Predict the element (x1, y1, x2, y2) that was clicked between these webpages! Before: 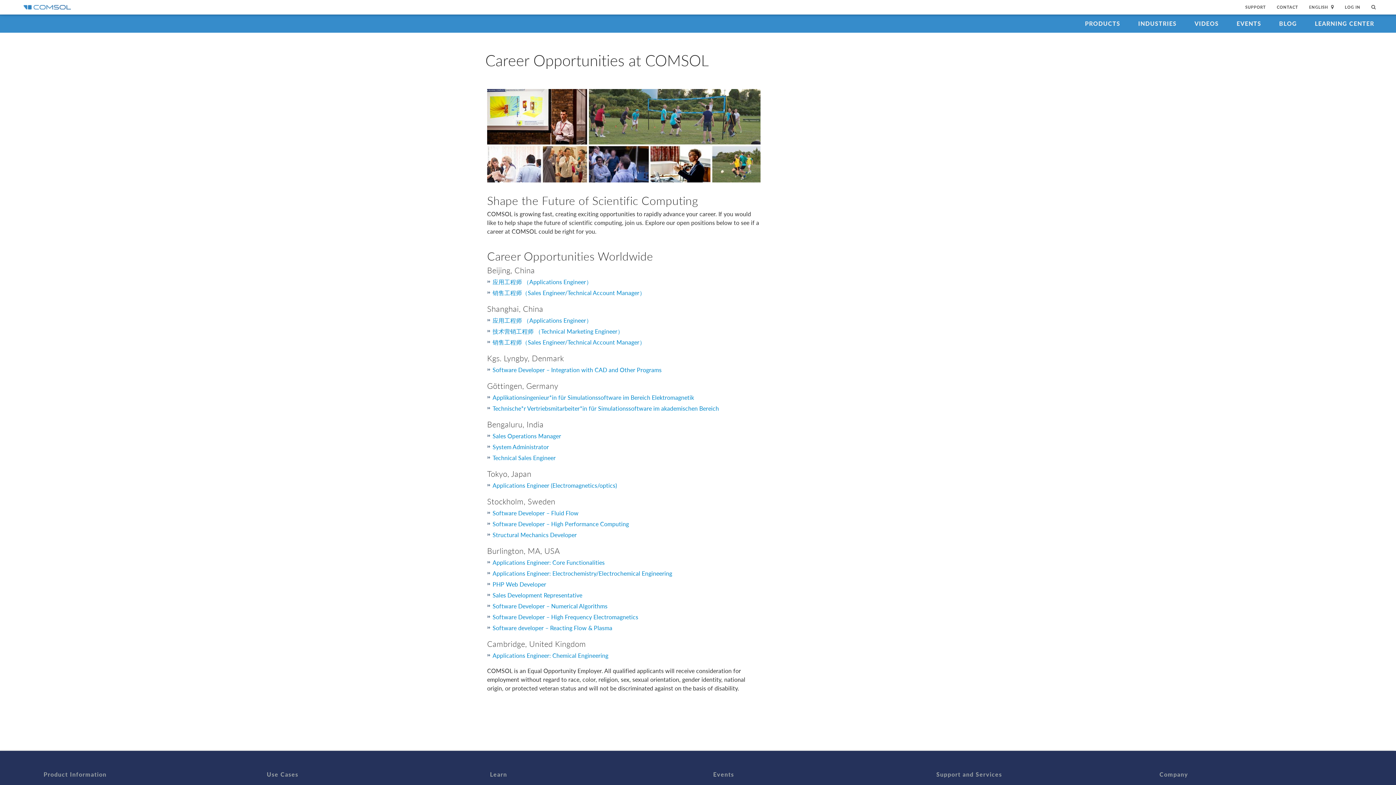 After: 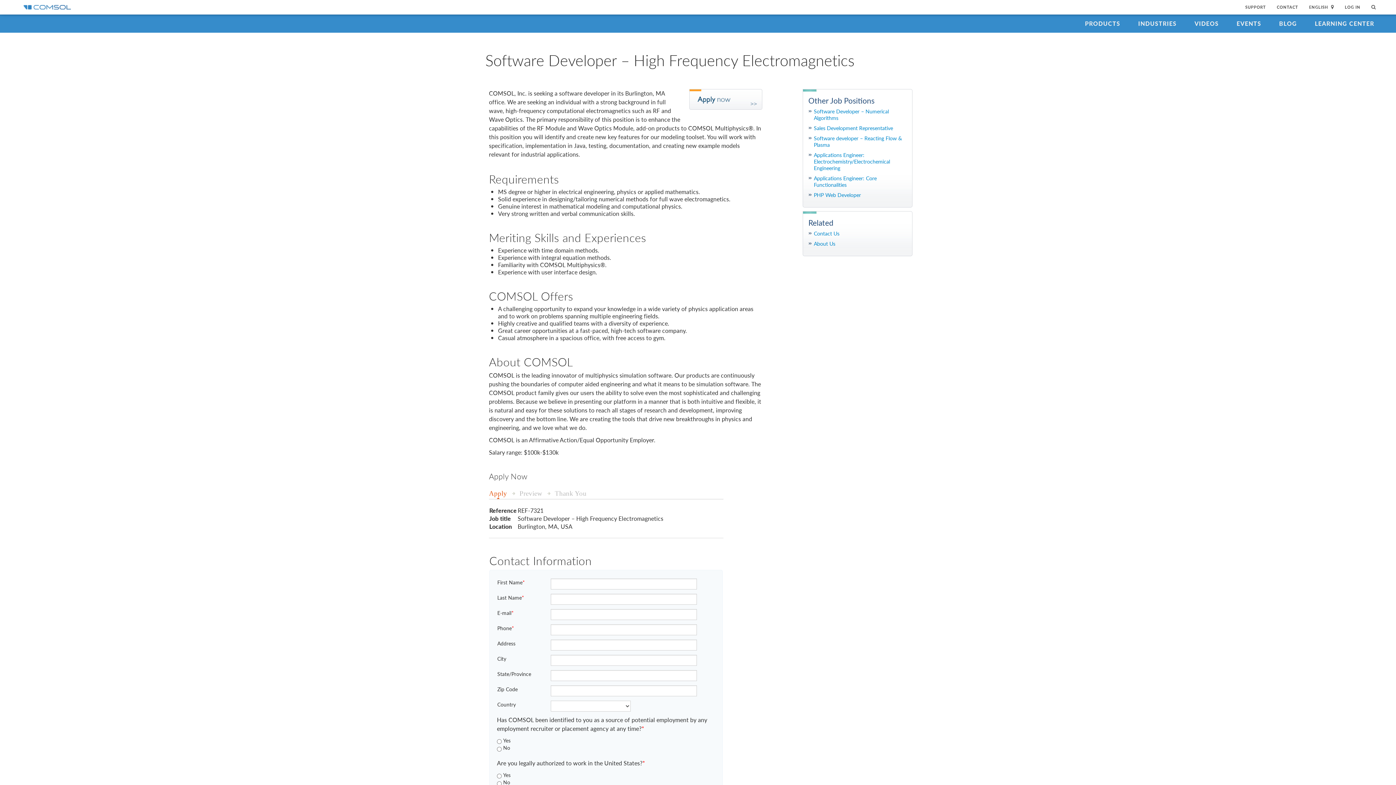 Action: bbox: (492, 613, 638, 621) label: Software Developer – High Frequency Electromagnetics